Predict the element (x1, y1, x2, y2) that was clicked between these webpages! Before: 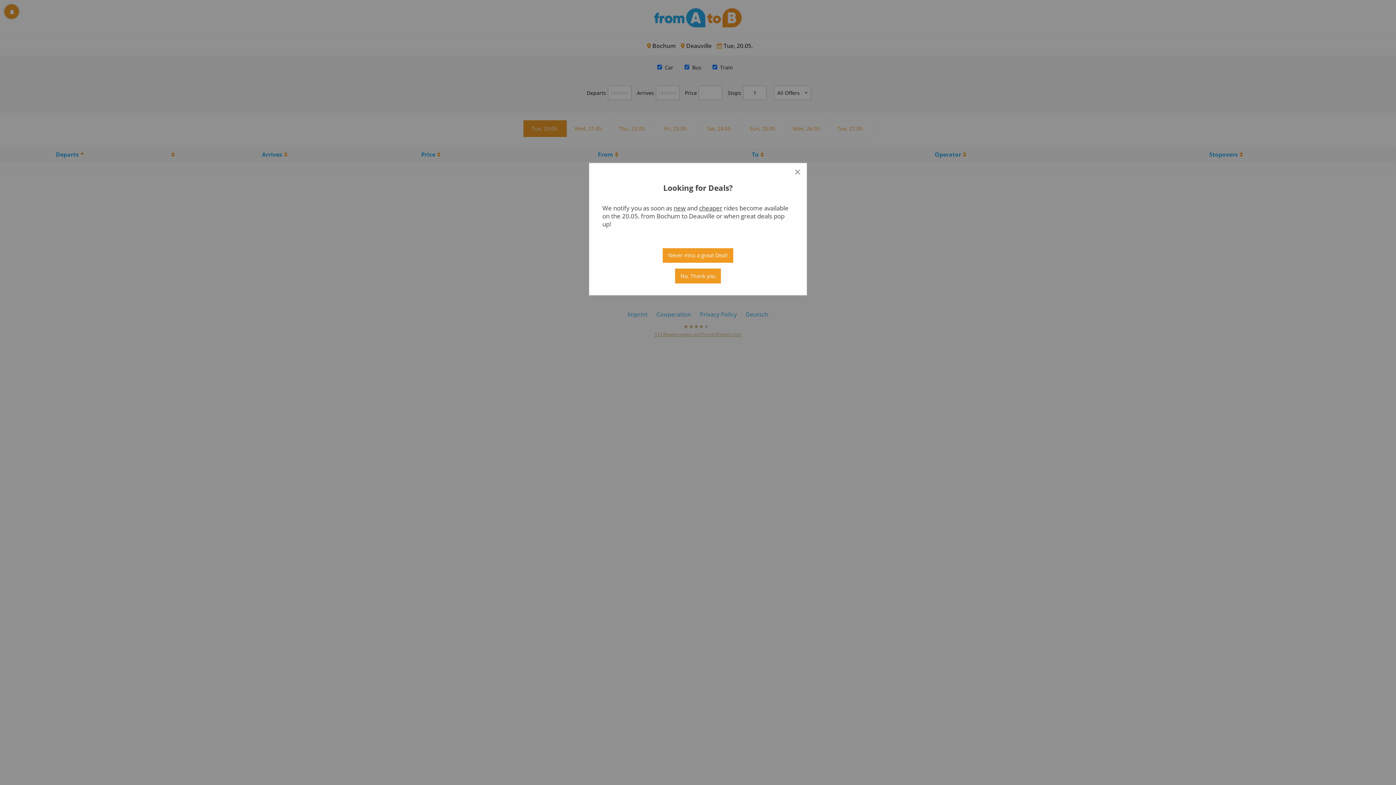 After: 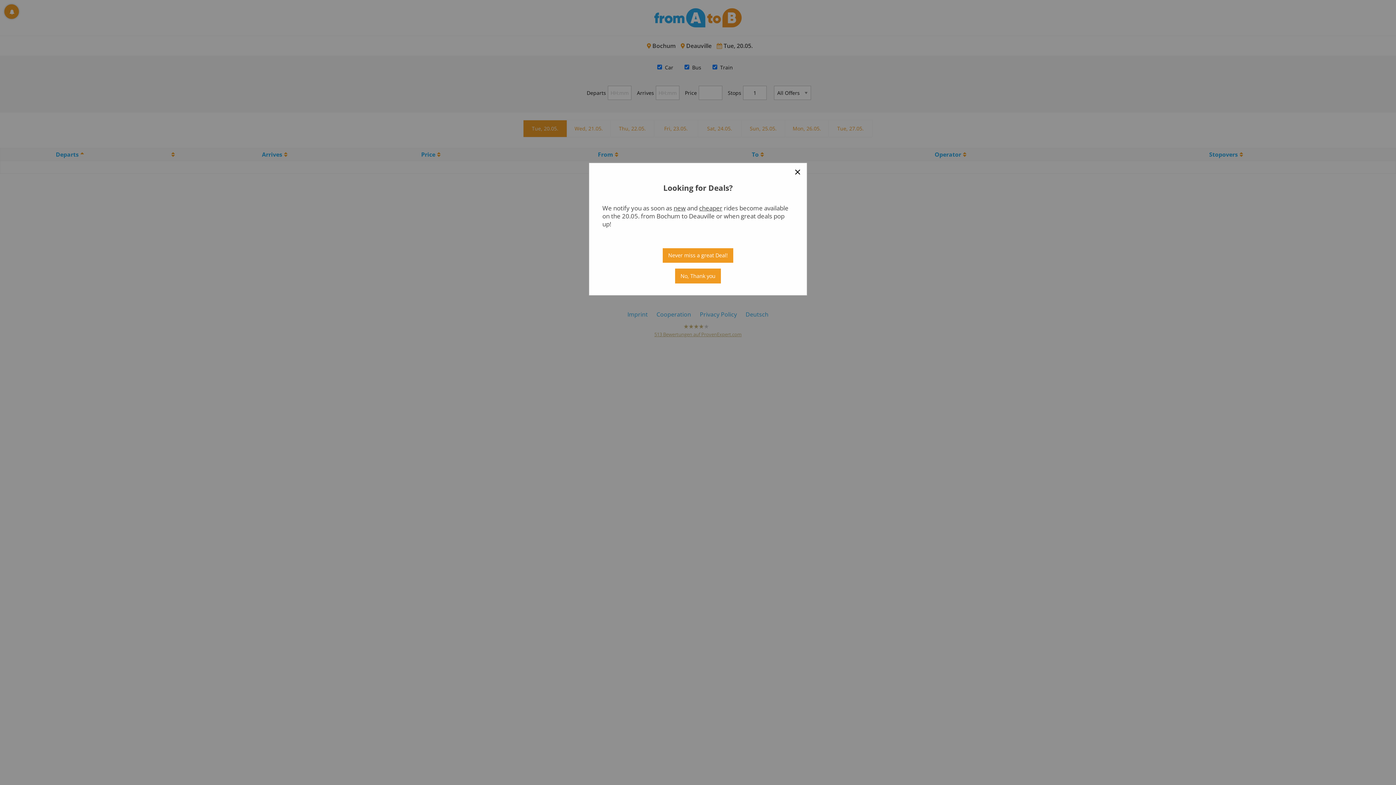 Action: bbox: (794, 166, 801, 177) label: Close reveal